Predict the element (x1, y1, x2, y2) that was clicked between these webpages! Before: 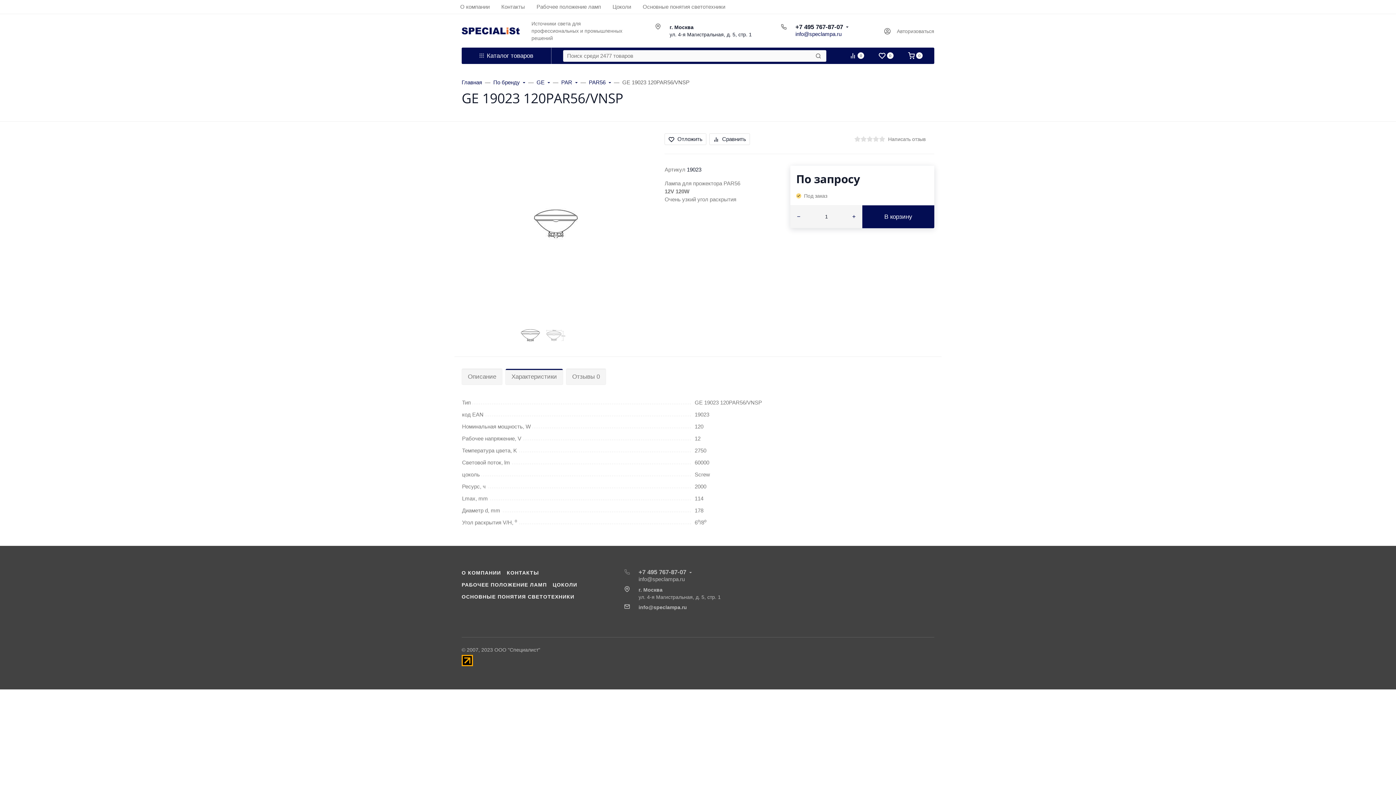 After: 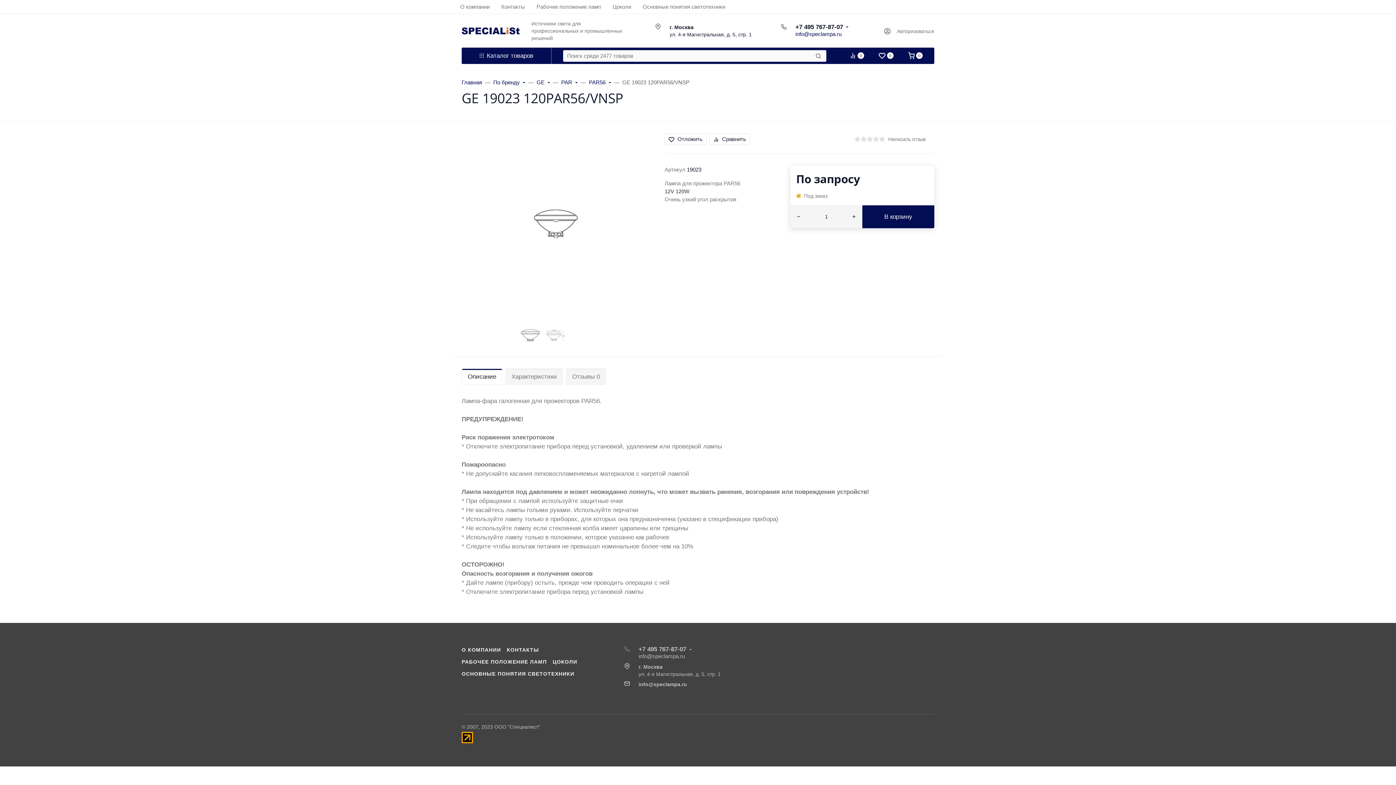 Action: bbox: (461, 368, 502, 385) label: Описание